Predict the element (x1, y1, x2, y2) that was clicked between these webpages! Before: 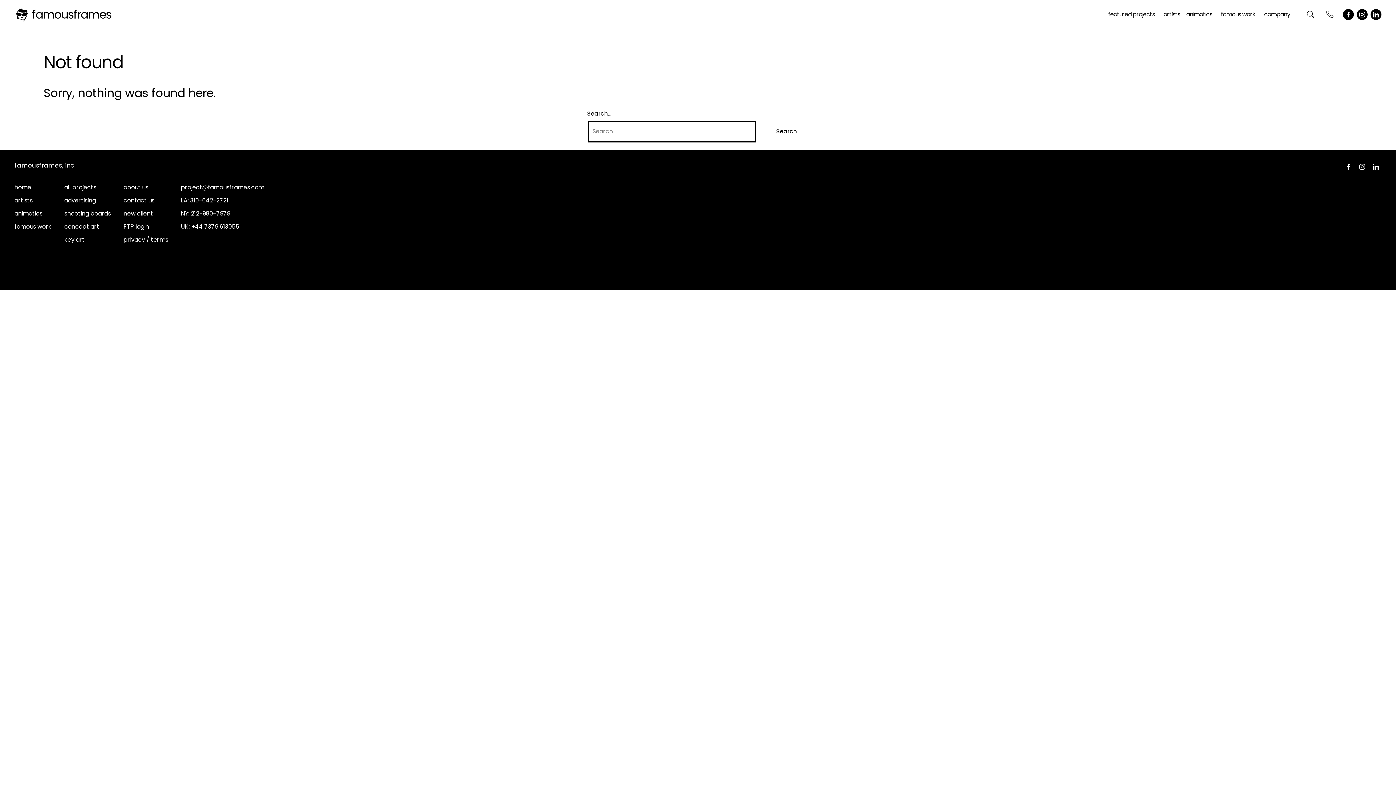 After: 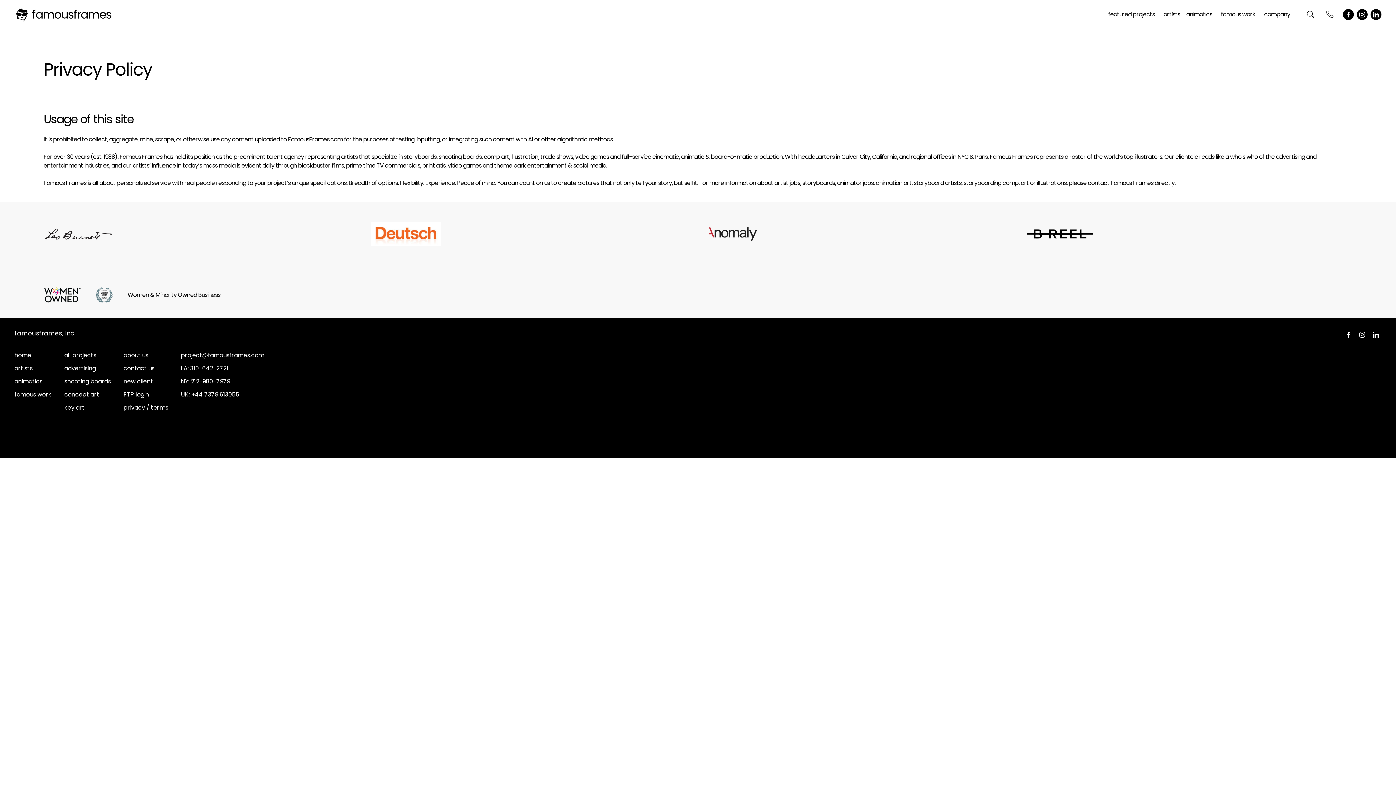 Action: label: privacy / terms bbox: (123, 235, 168, 243)